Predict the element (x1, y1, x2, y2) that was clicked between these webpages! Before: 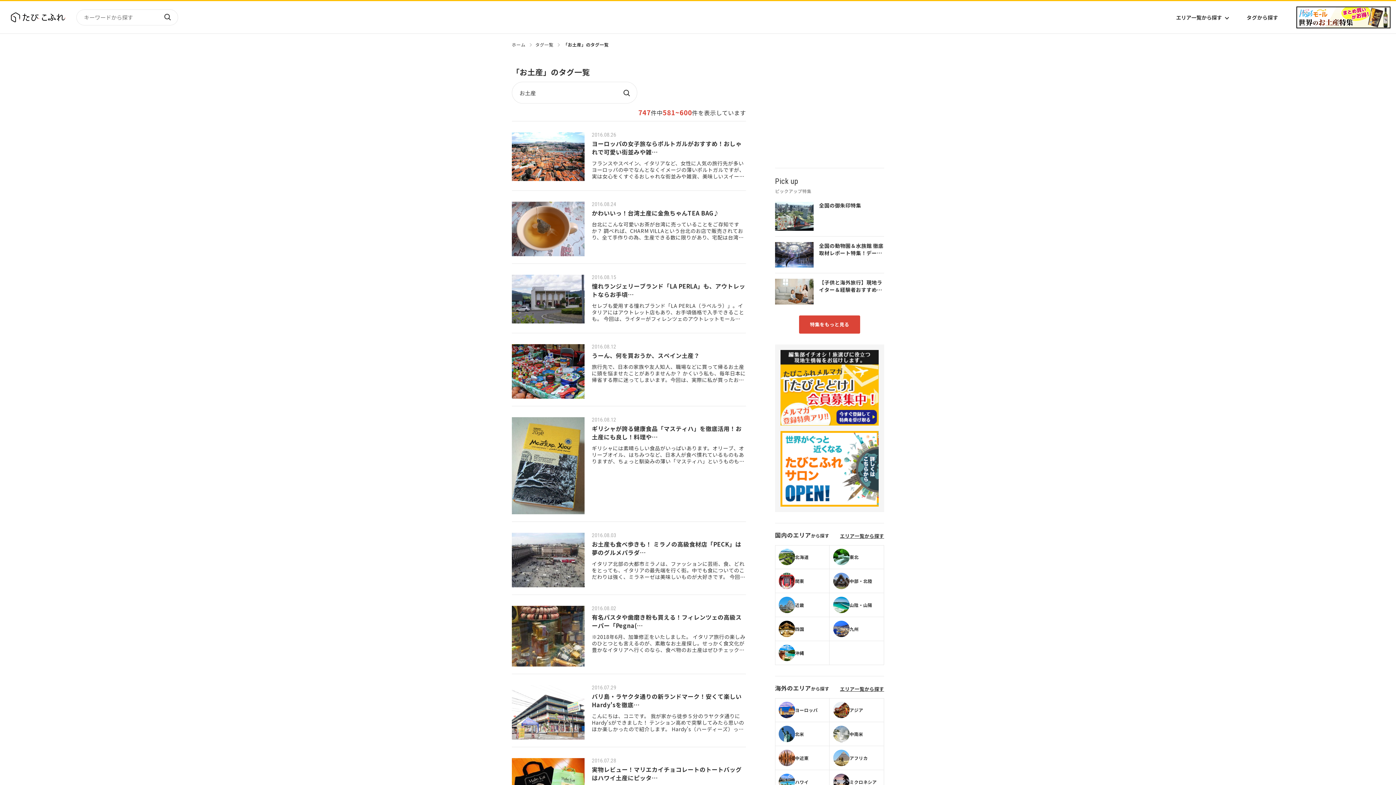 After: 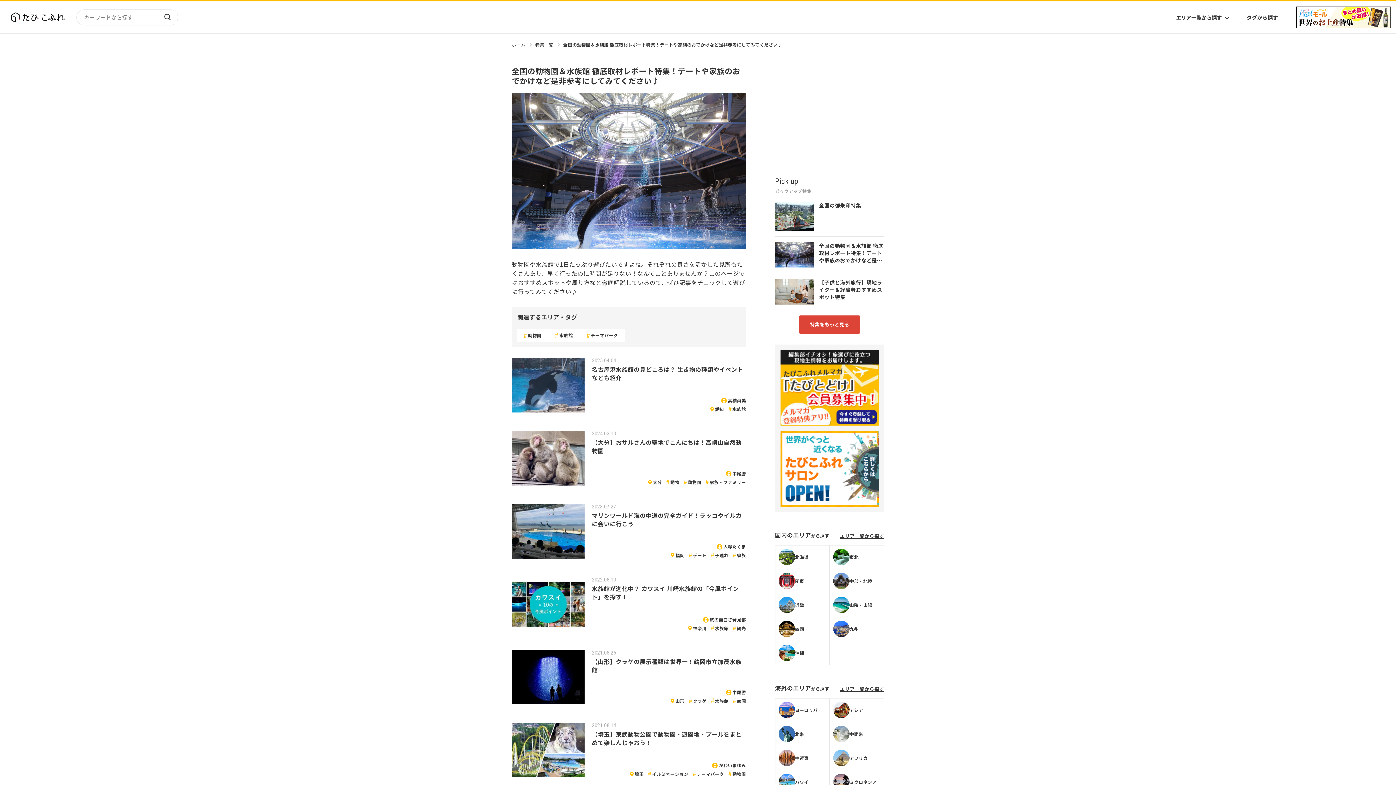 Action: bbox: (775, 242, 884, 267)